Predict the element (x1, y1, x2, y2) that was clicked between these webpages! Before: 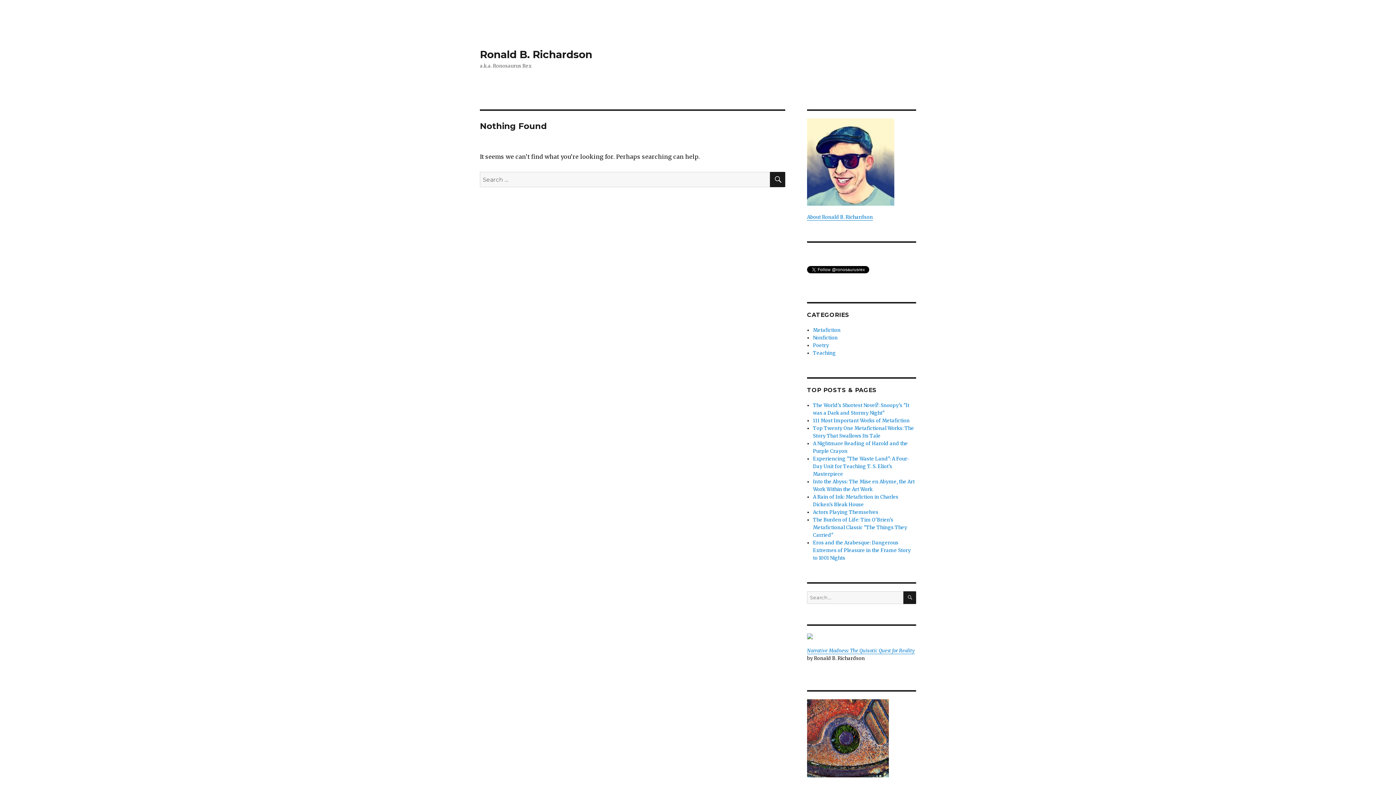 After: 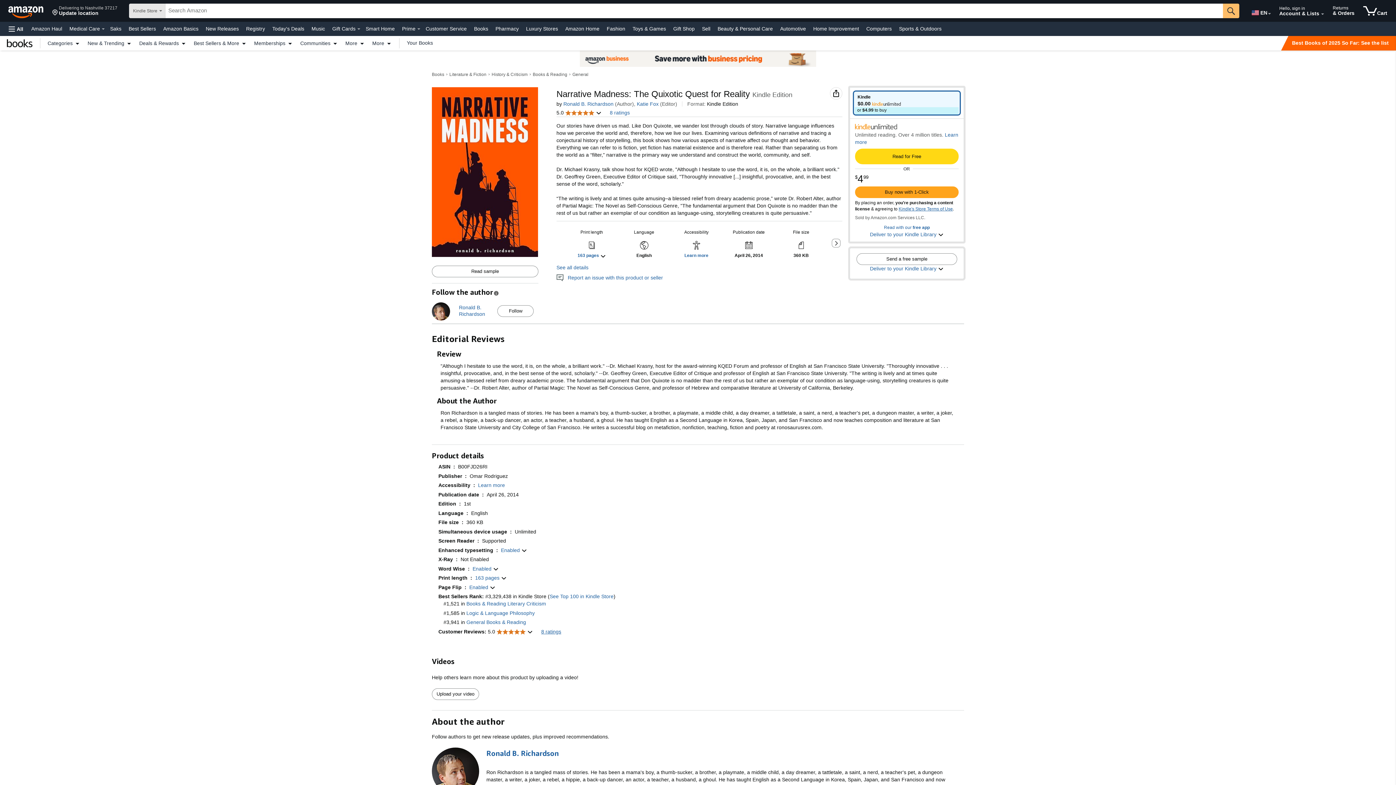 Action: bbox: (807, 633, 916, 639)